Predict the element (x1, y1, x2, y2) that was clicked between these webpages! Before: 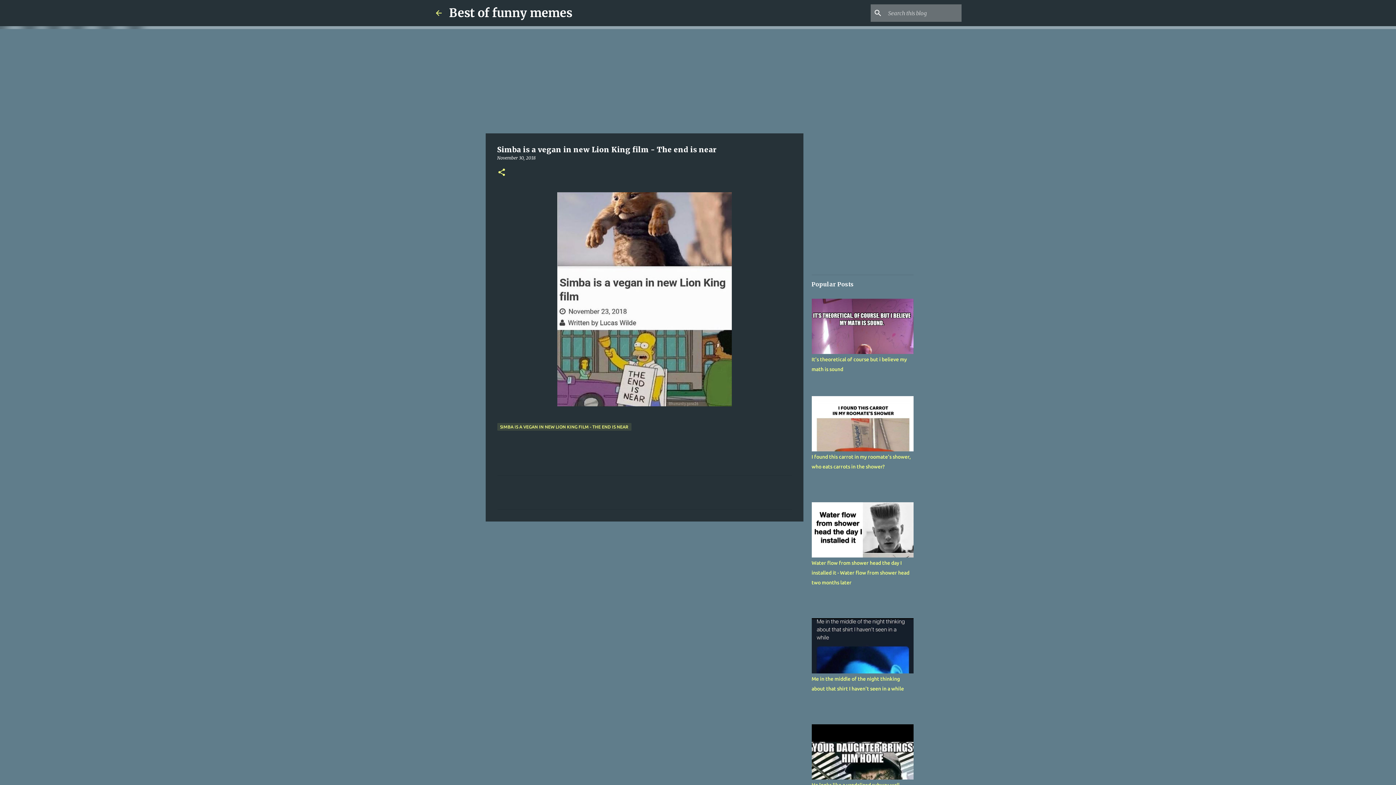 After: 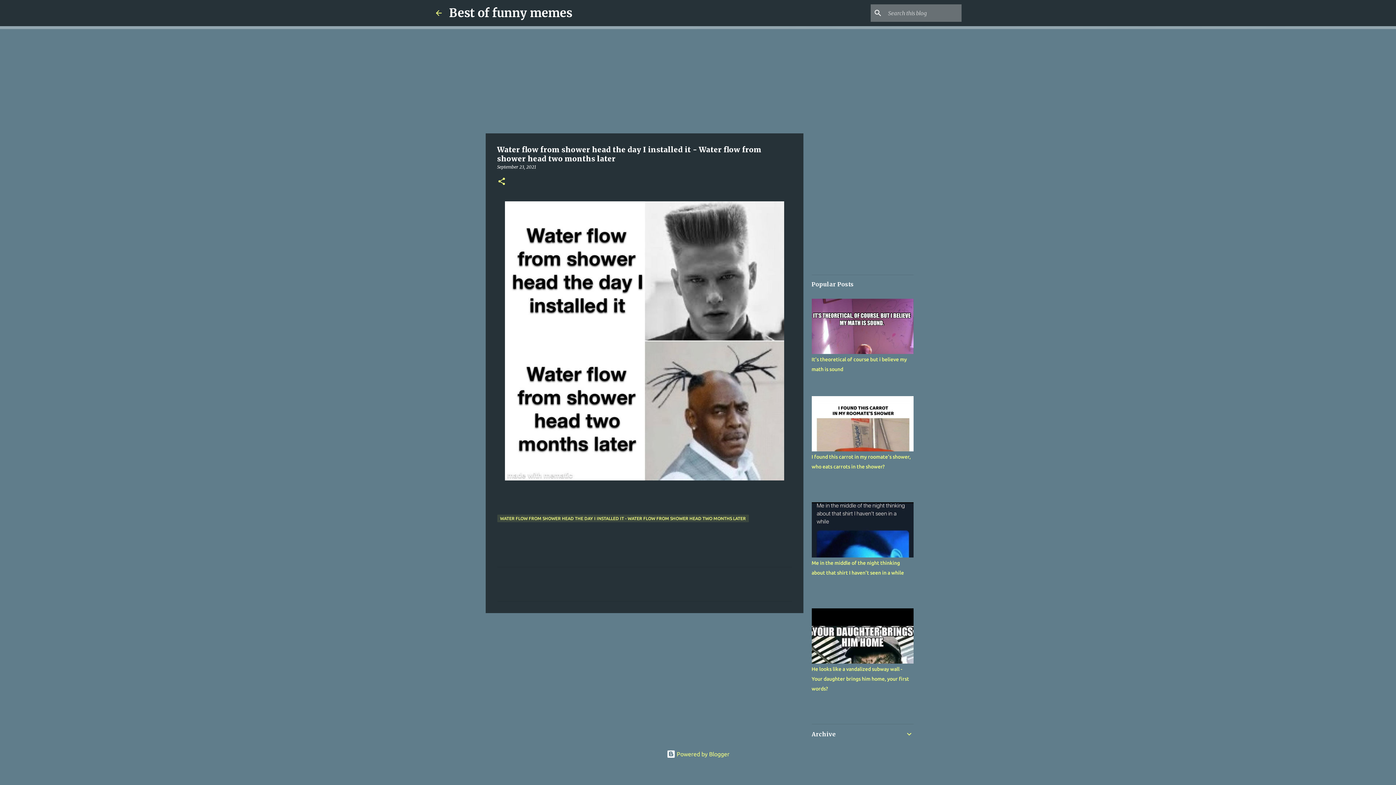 Action: bbox: (811, 560, 909, 585) label: Water flow from shower head the day I installed it - Water flow from shower head two months later